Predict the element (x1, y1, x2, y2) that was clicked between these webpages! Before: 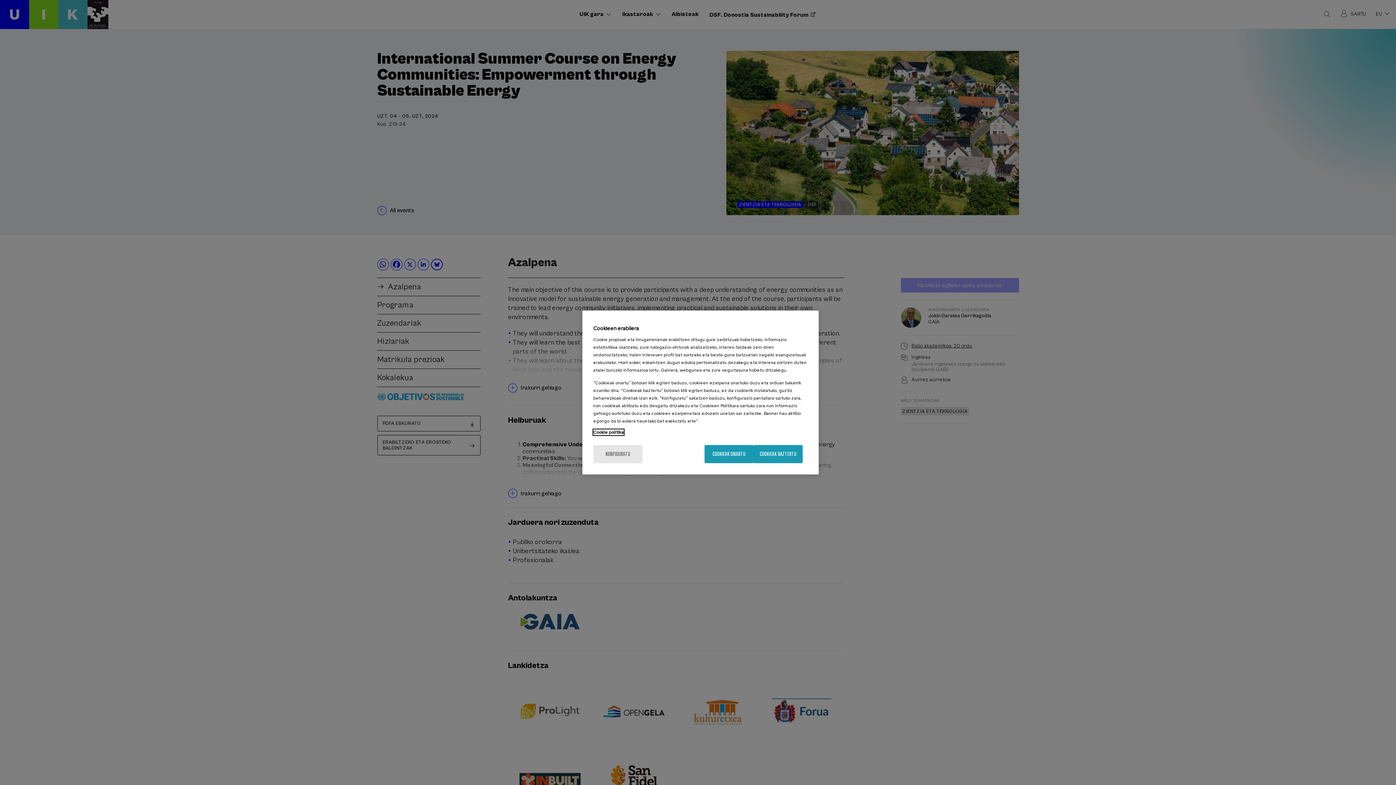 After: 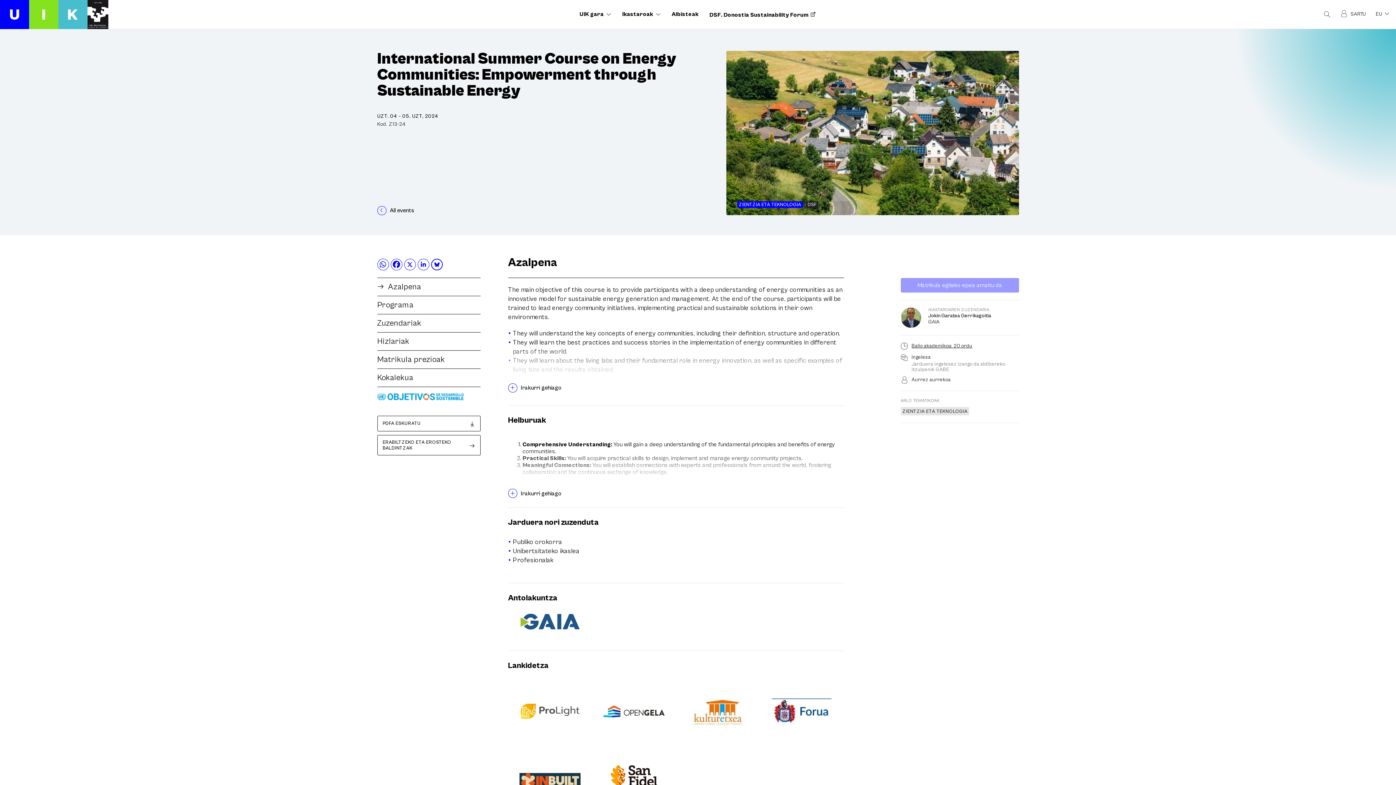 Action: label: COOKIEAK ONARTU bbox: (704, 445, 753, 463)